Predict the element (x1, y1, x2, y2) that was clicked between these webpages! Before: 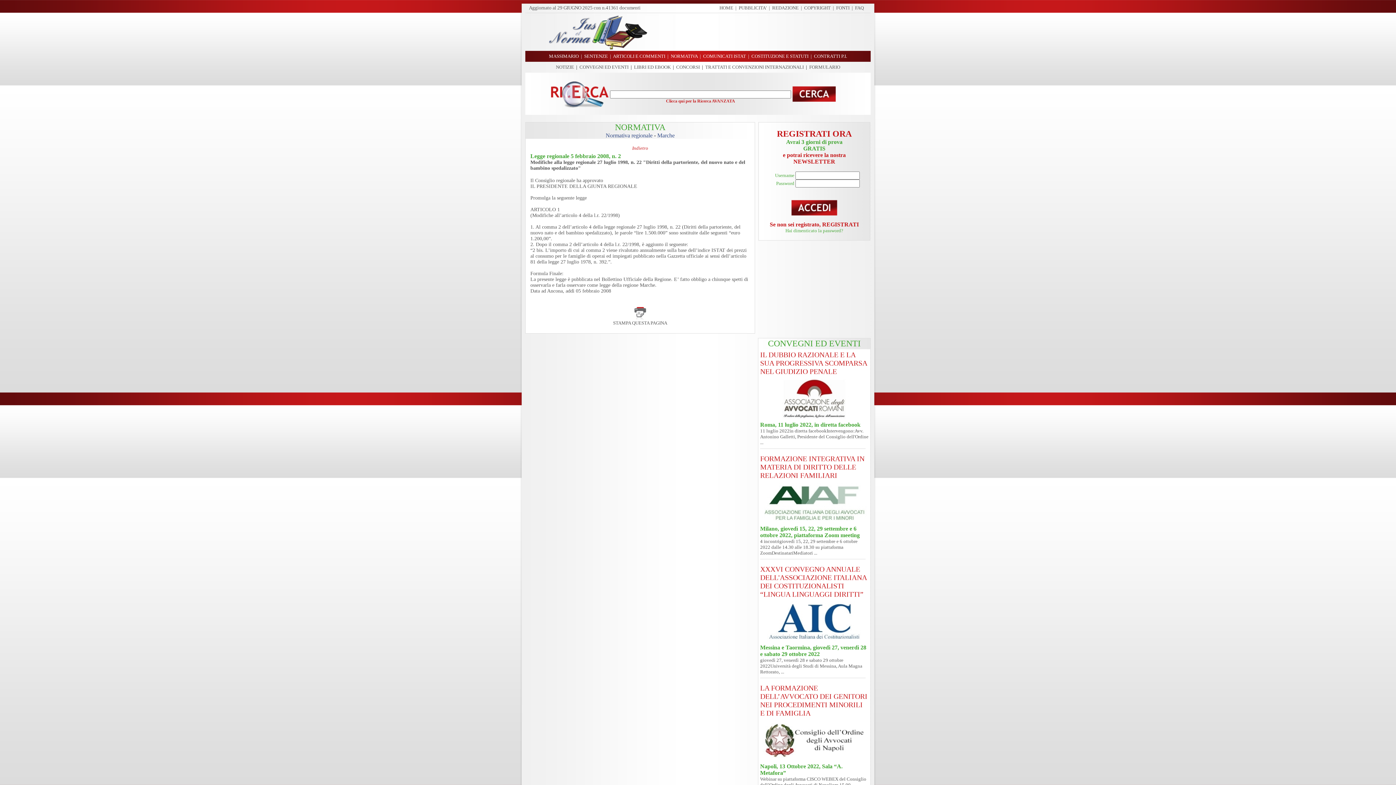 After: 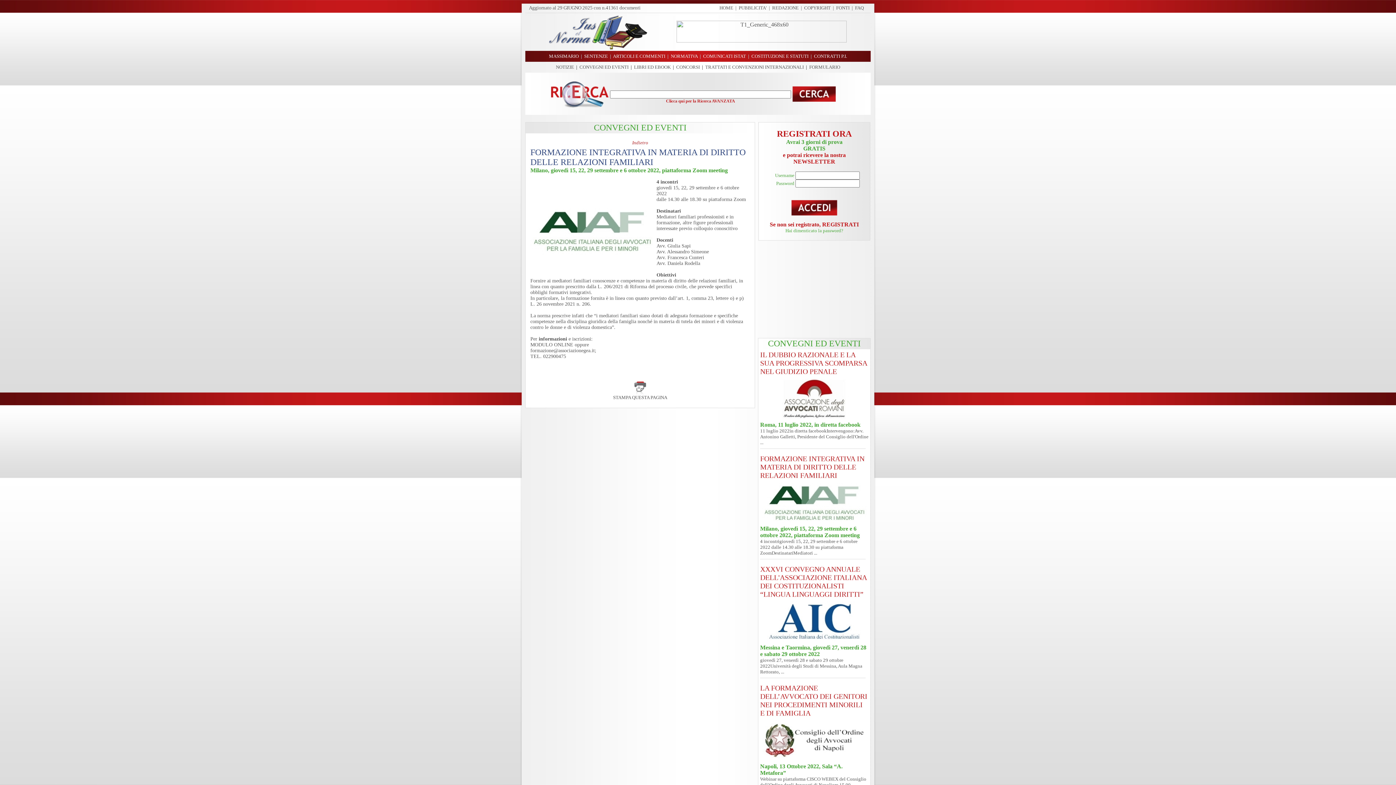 Action: bbox: (760, 525, 860, 556) label: Milano, giovedì 15, 22, 29 settembre e 6 ottobre 2022, piattaforma Zoom meeting
4 incontrigiovedì 15, 22, 29 settembre e 6 ottobre 2022 dalle 14.30 alle 18.30 su piattaforma ZoomDestinatariMediatori ...